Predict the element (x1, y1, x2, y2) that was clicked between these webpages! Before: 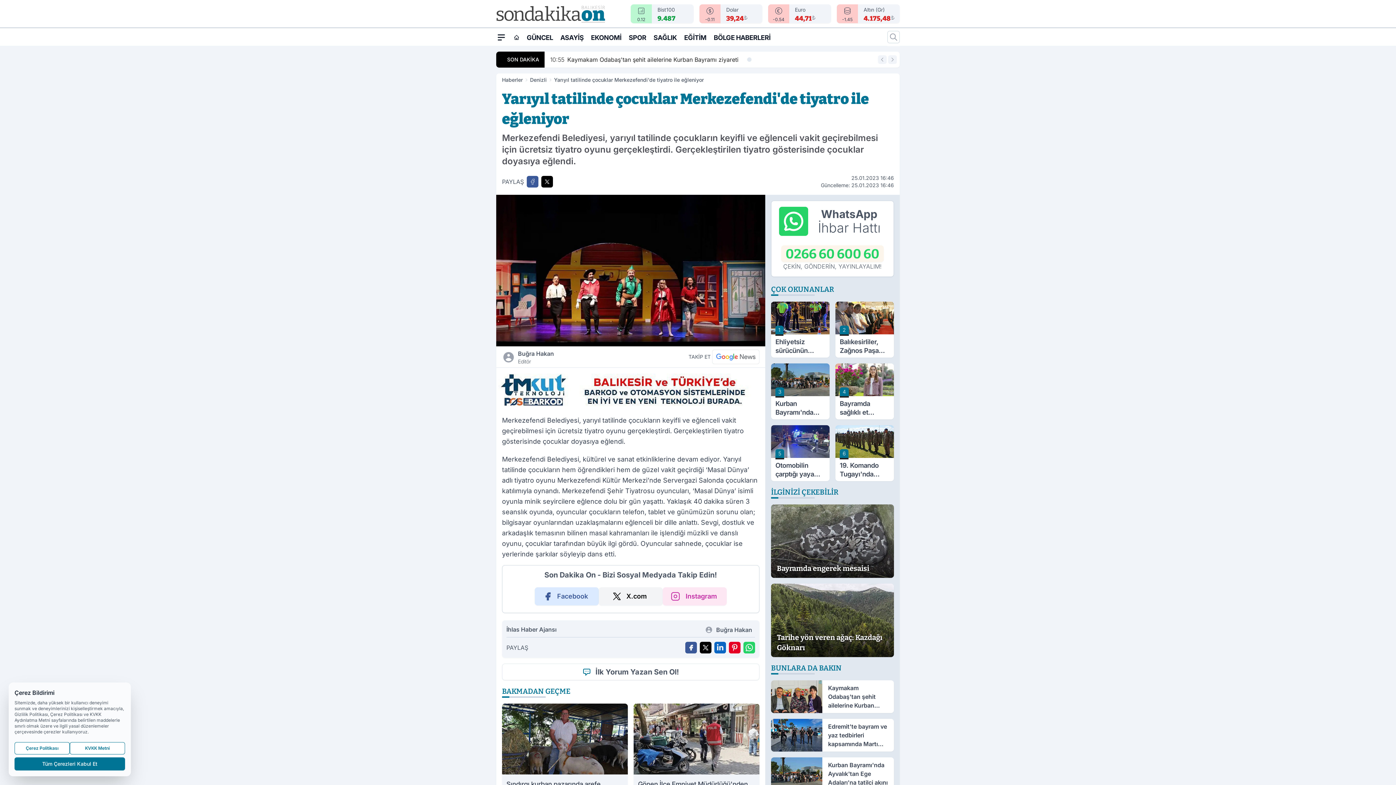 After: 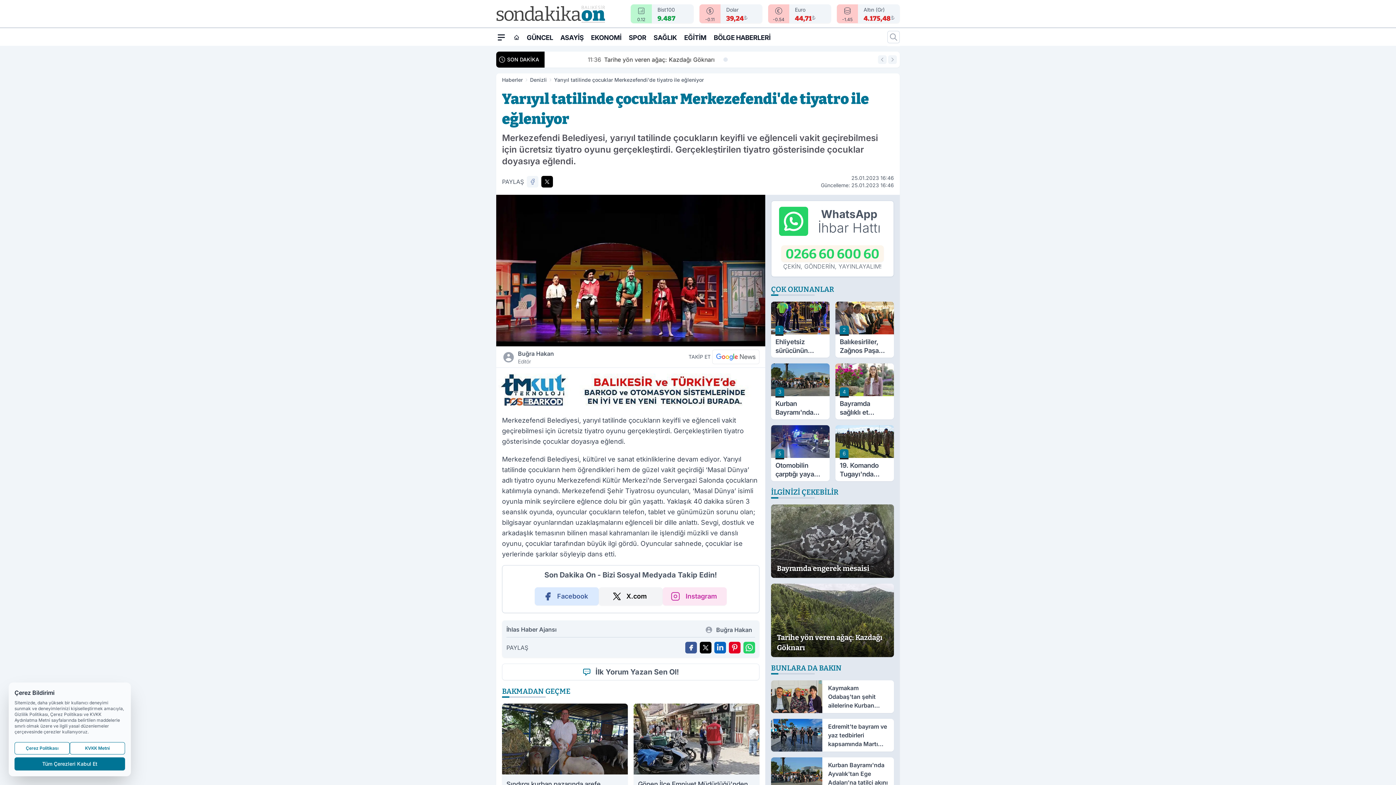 Action: label: Facebook'ta Paylaş bbox: (526, 176, 538, 187)